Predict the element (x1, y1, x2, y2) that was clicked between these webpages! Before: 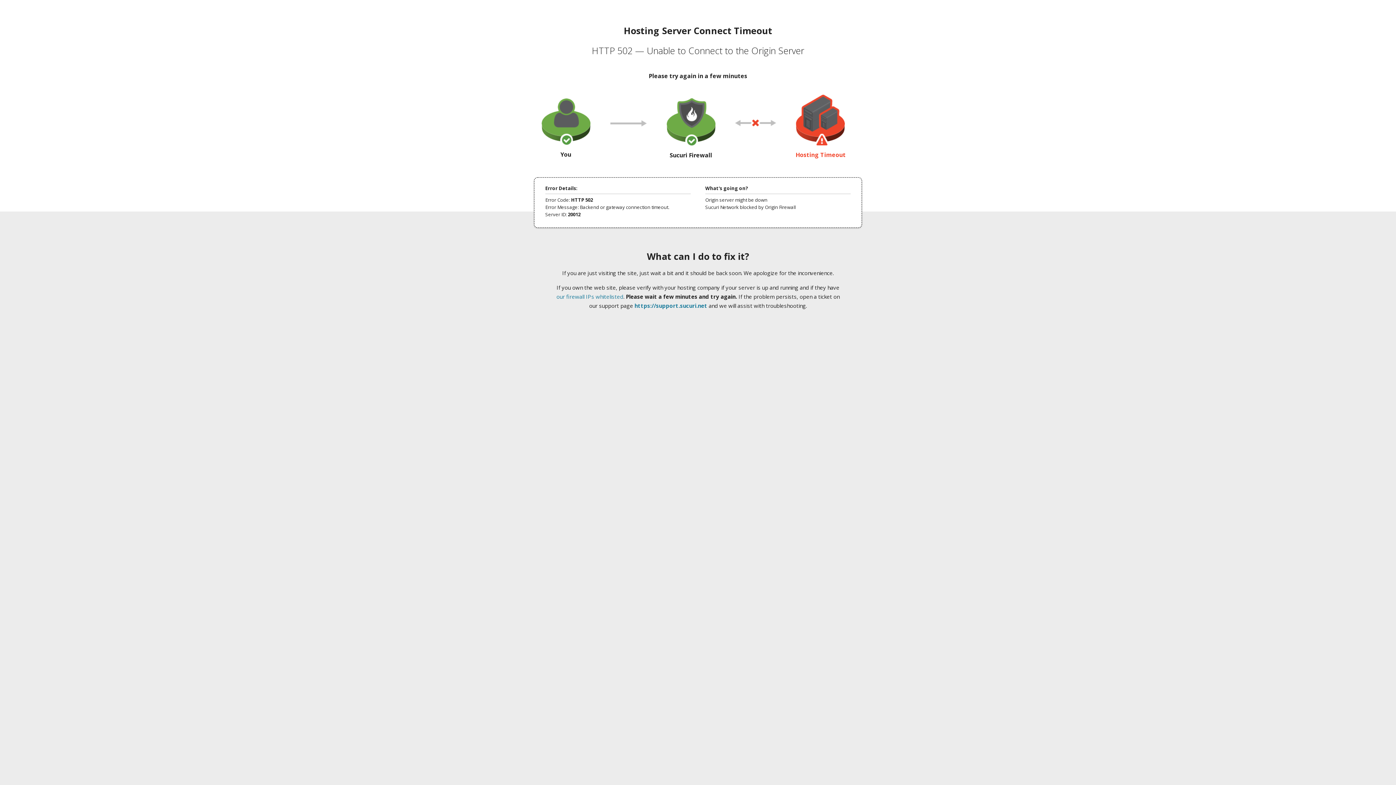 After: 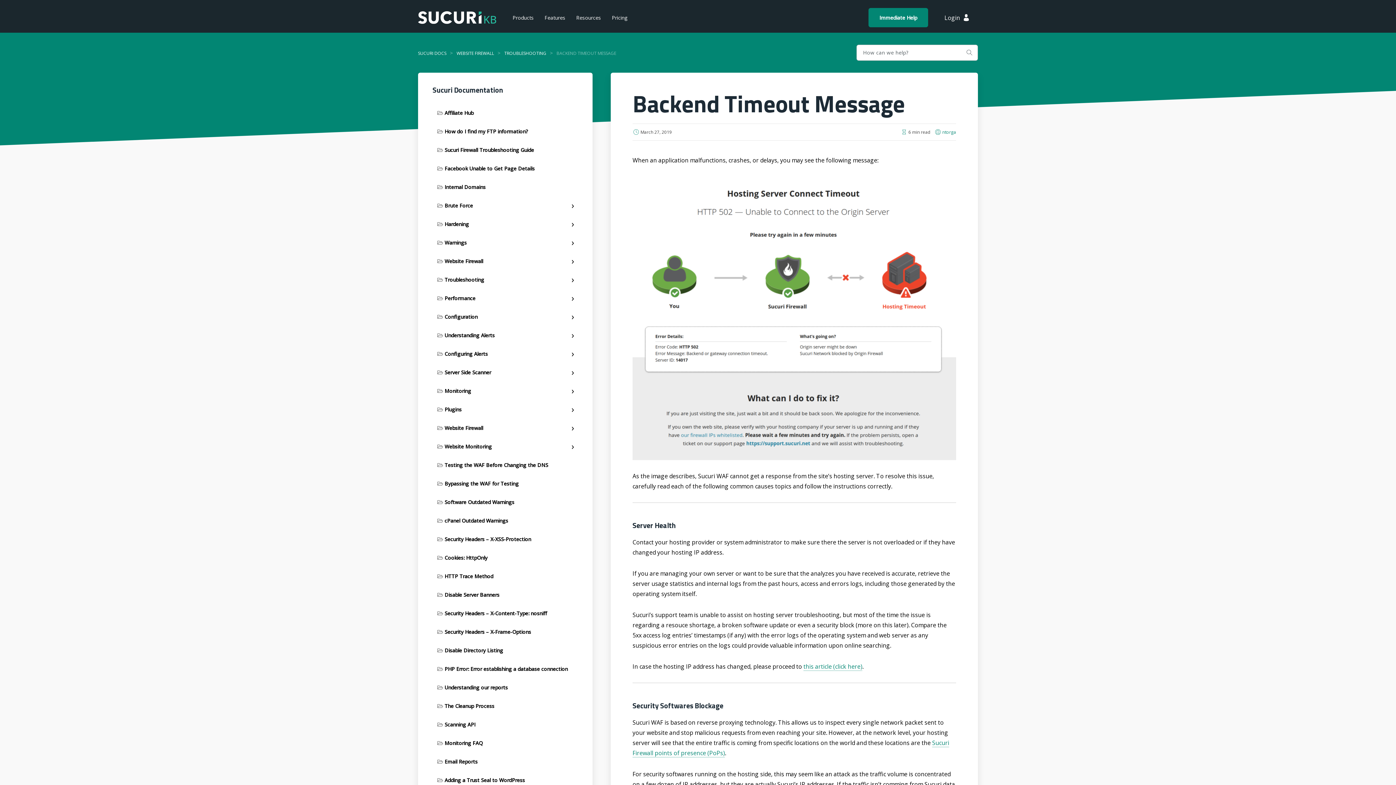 Action: label: our firewall IPs whitelisted bbox: (556, 293, 623, 300)